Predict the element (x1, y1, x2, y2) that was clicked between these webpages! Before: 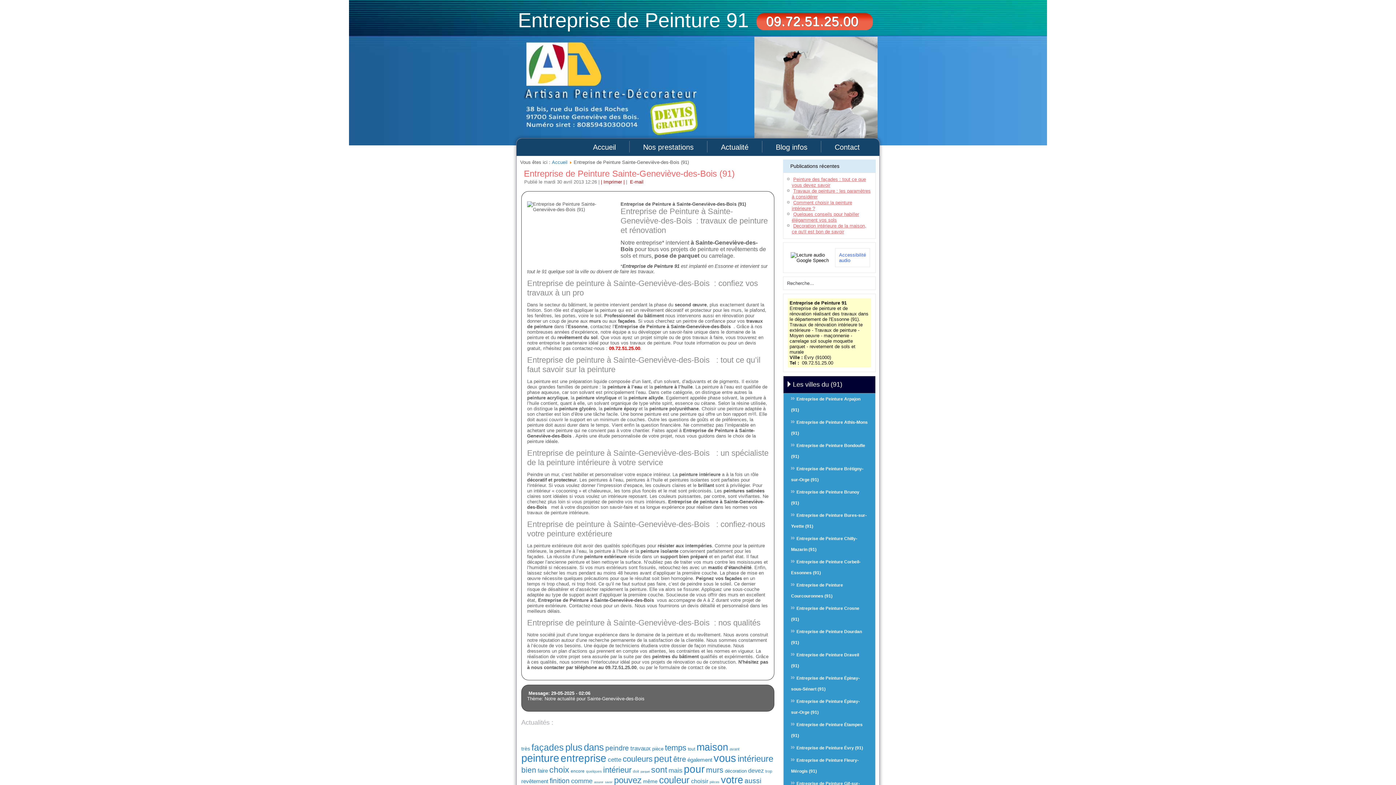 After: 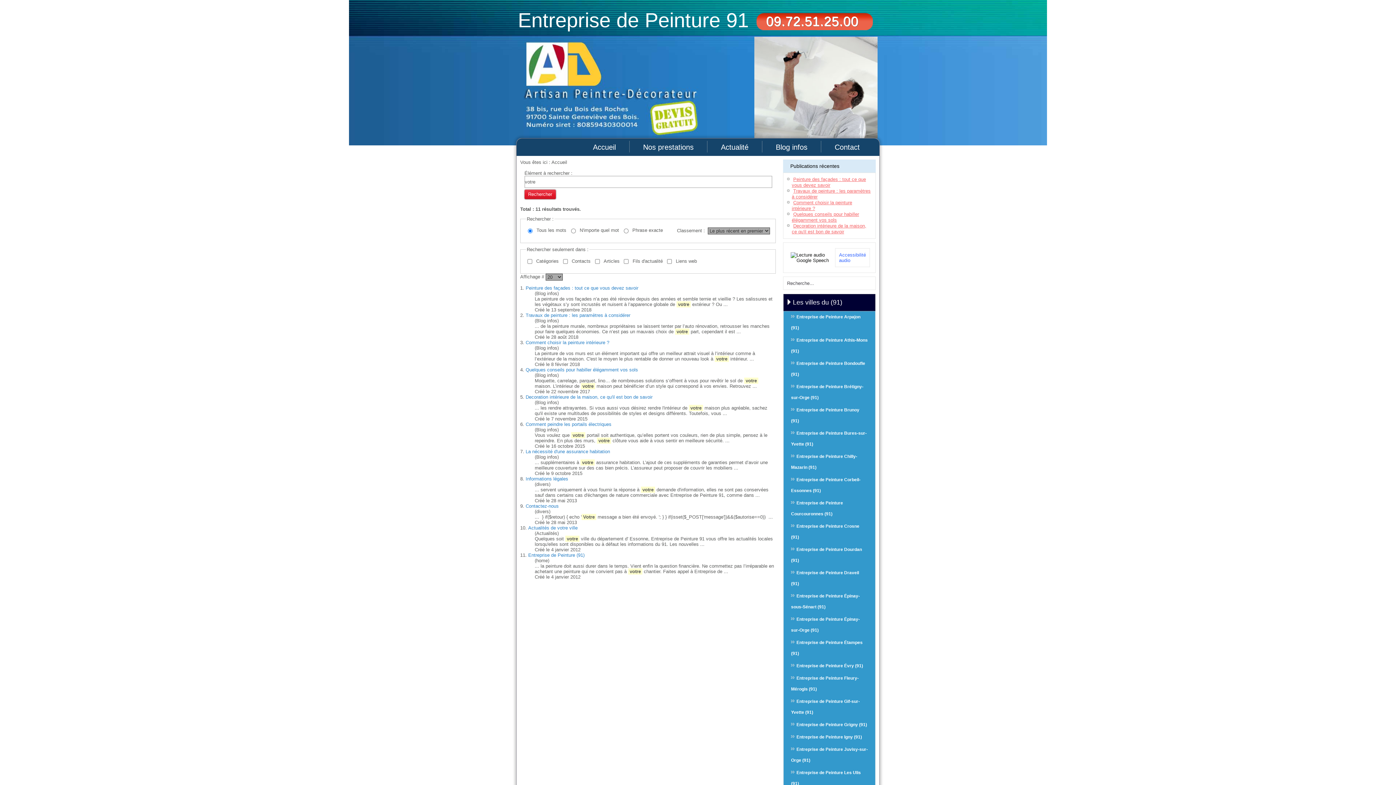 Action: bbox: (721, 774, 743, 785) label: votre